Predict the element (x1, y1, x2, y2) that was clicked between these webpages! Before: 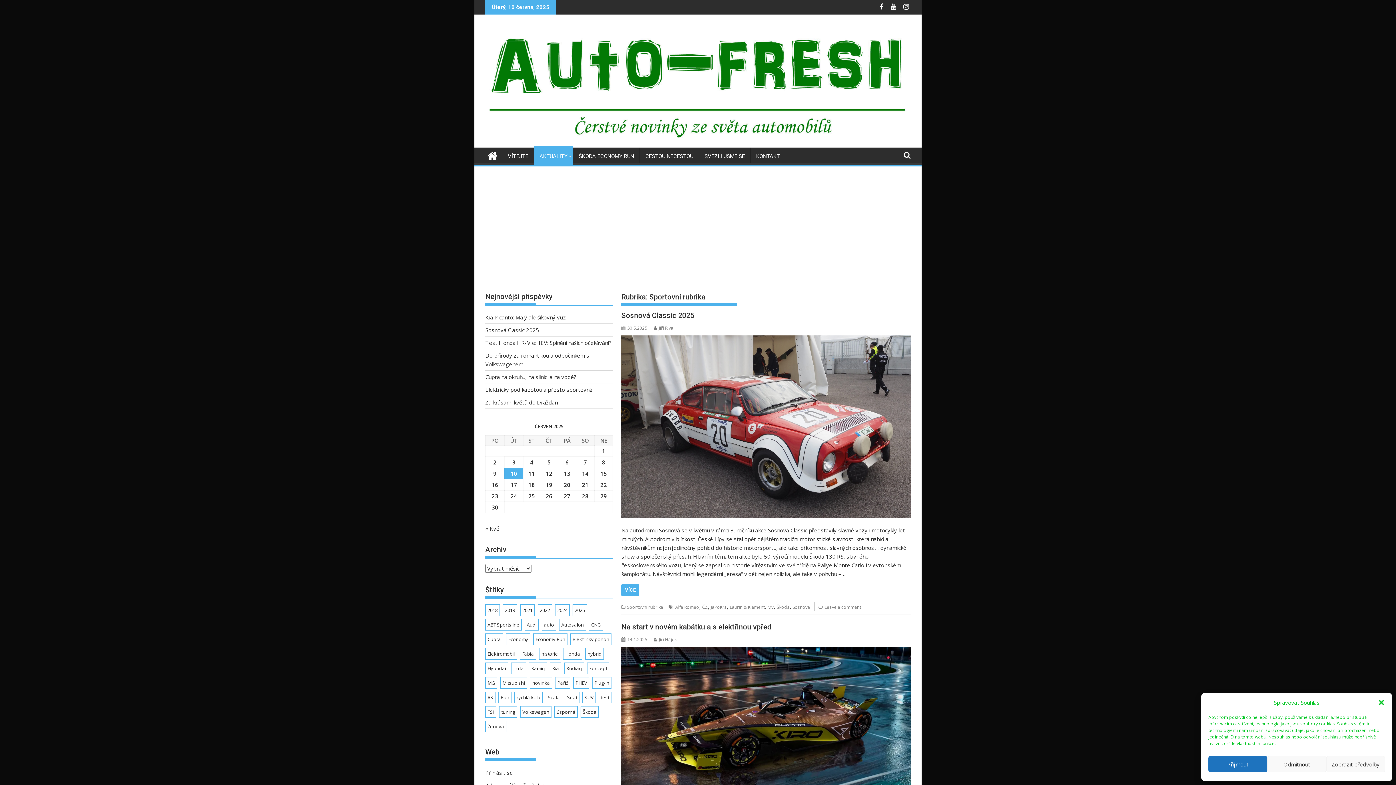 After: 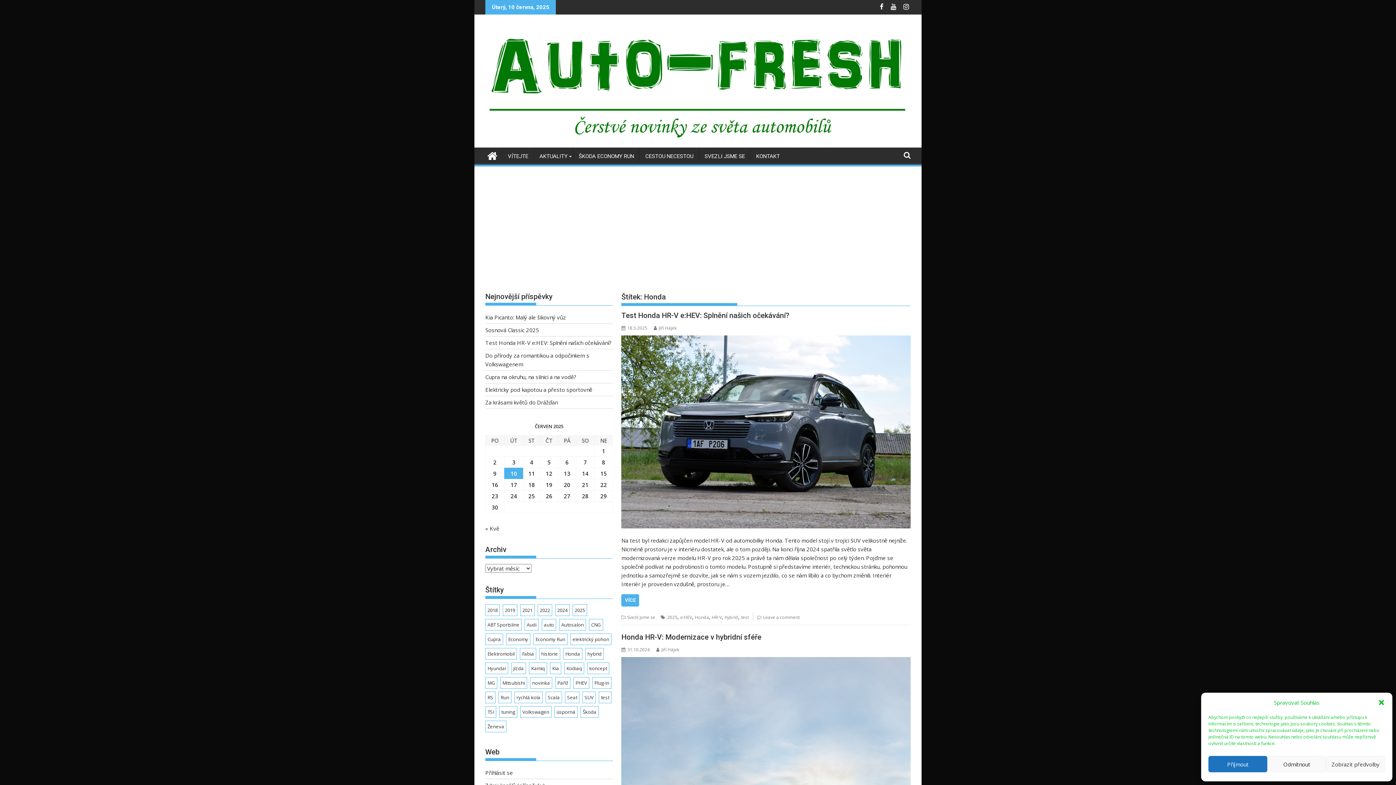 Action: label: Honda (8 položek) bbox: (563, 648, 582, 659)